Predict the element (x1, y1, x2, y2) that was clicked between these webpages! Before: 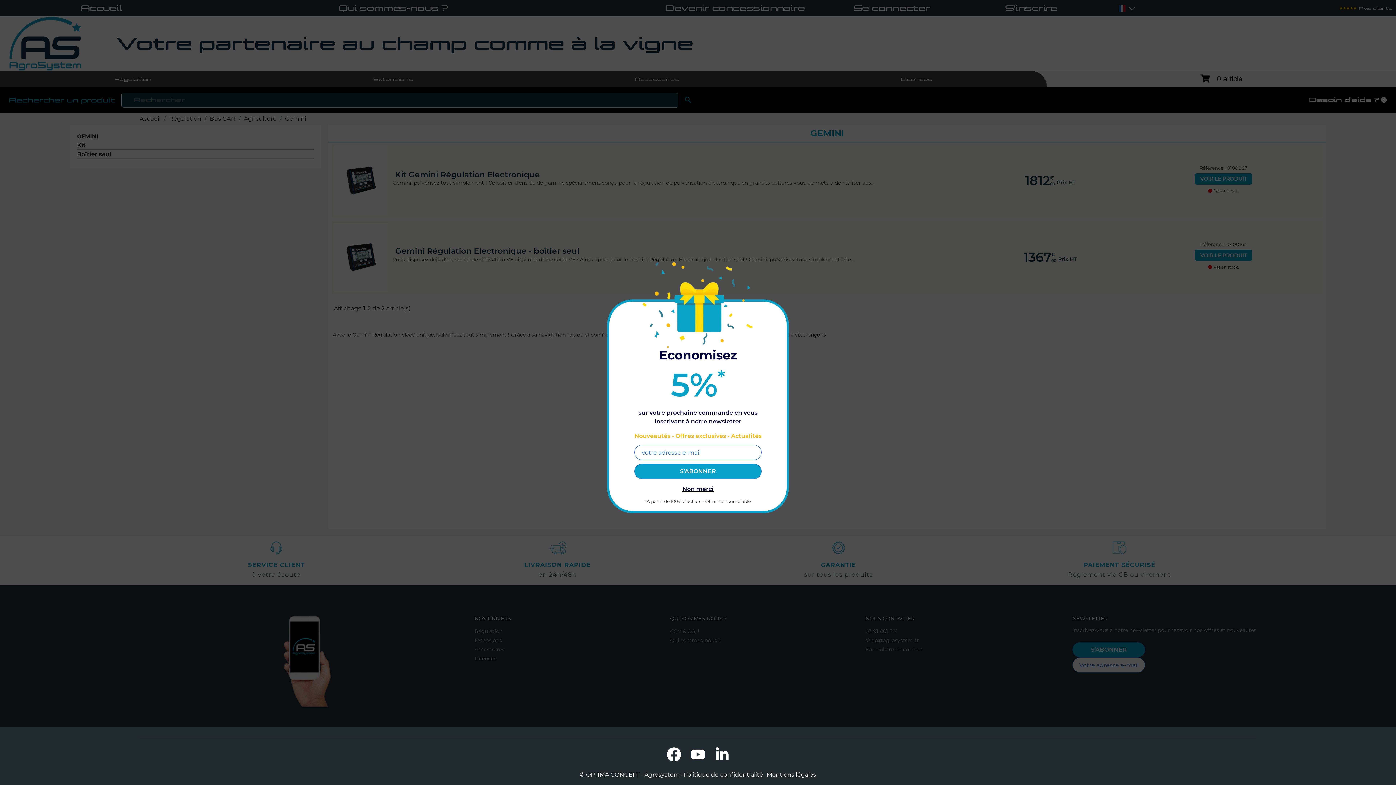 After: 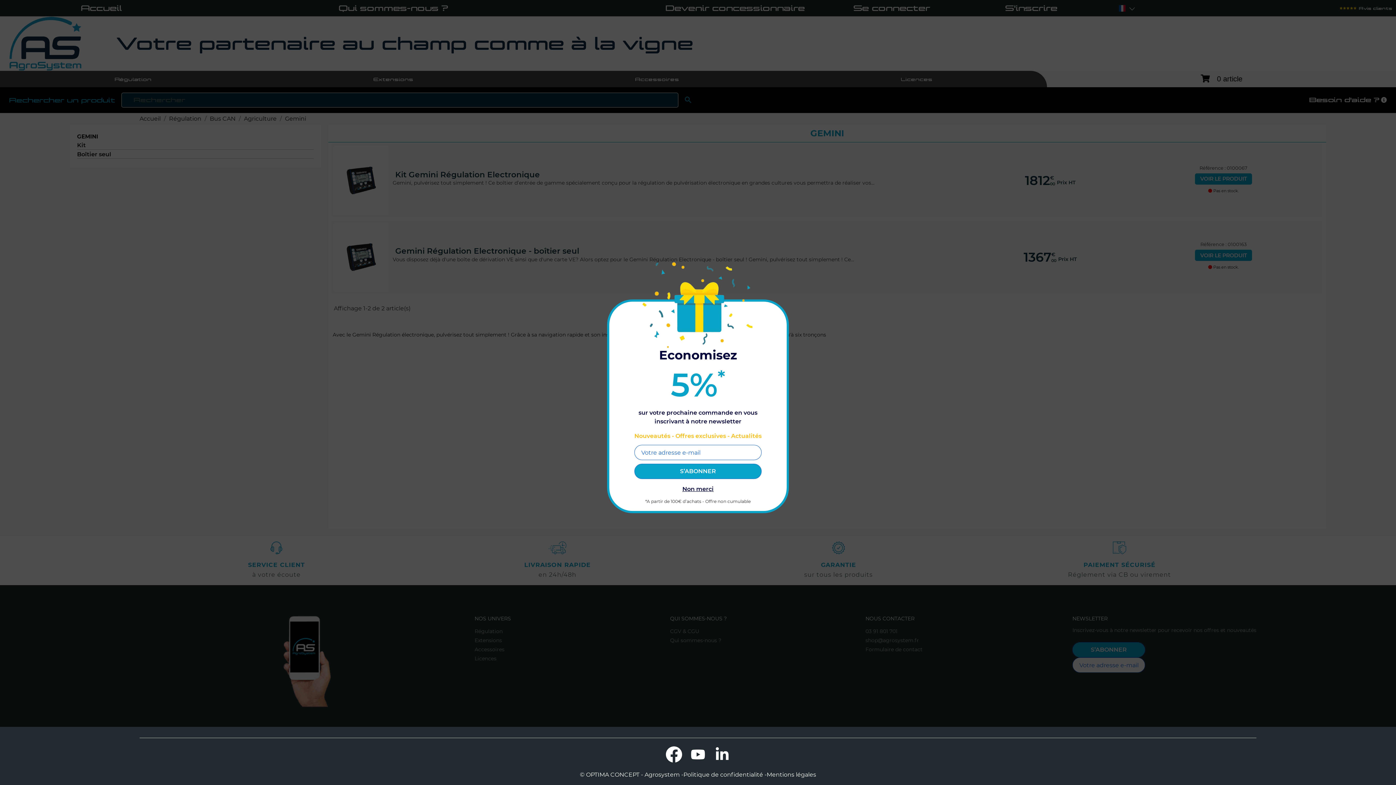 Action: bbox: (666, 747, 681, 762) label: Facebook